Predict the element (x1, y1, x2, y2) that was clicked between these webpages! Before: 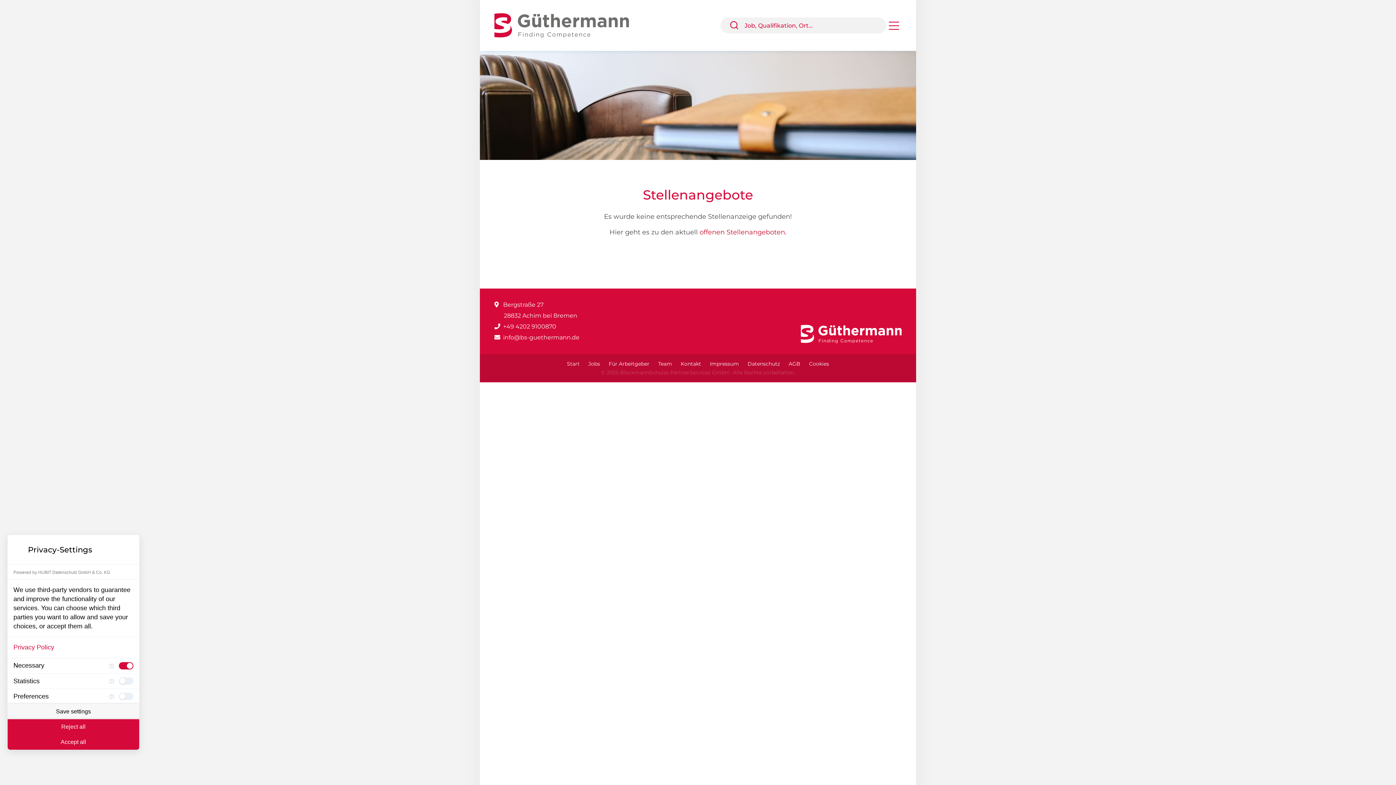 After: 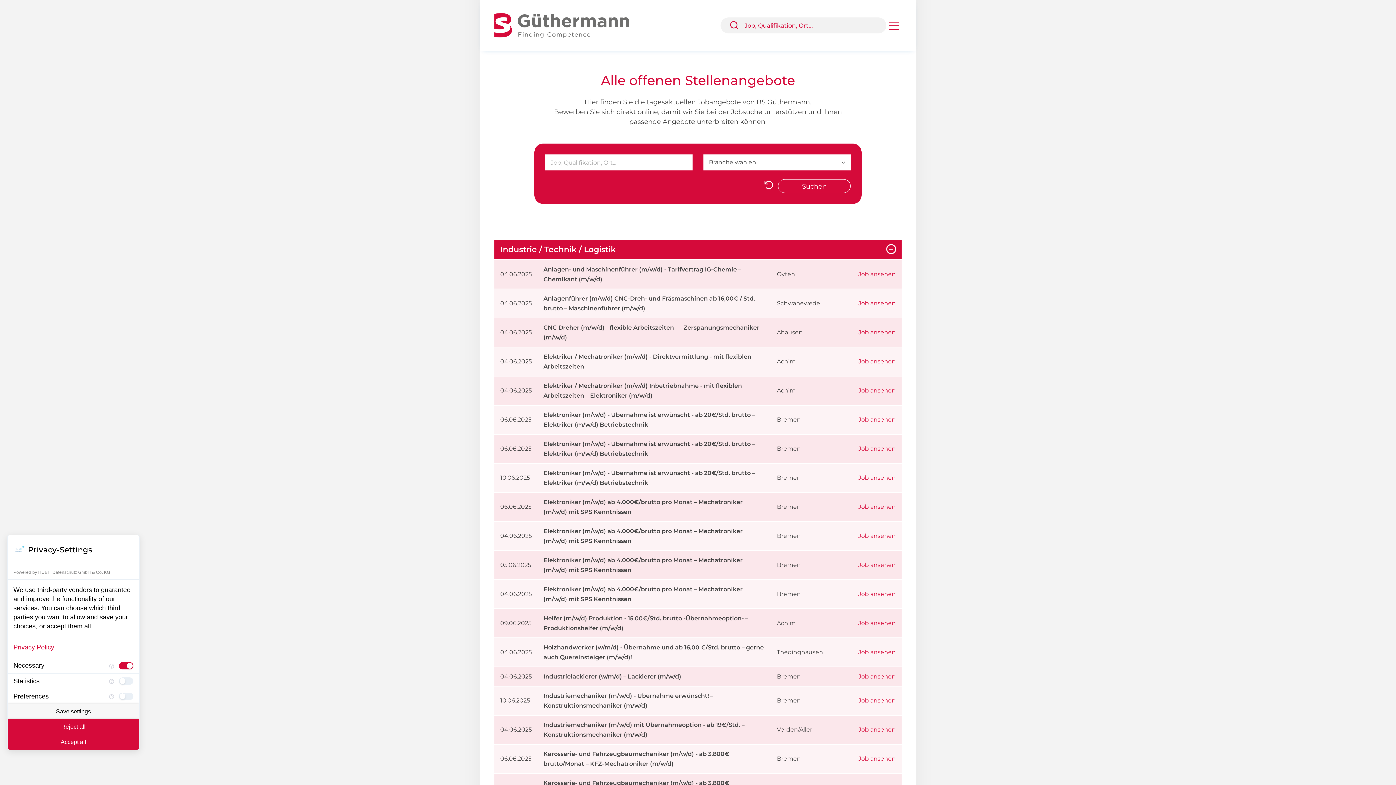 Action: bbox: (699, 228, 785, 236) label: offenen Stellenangeboten